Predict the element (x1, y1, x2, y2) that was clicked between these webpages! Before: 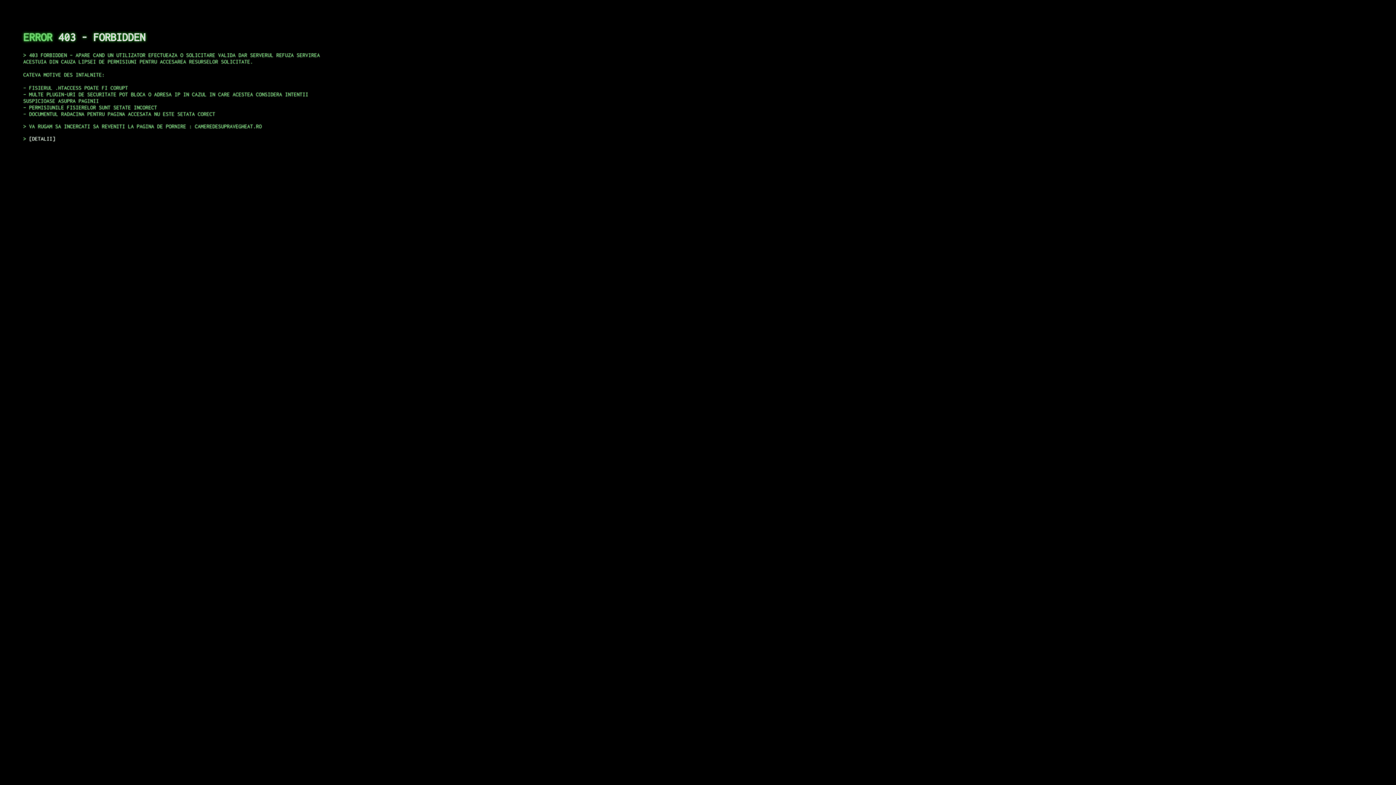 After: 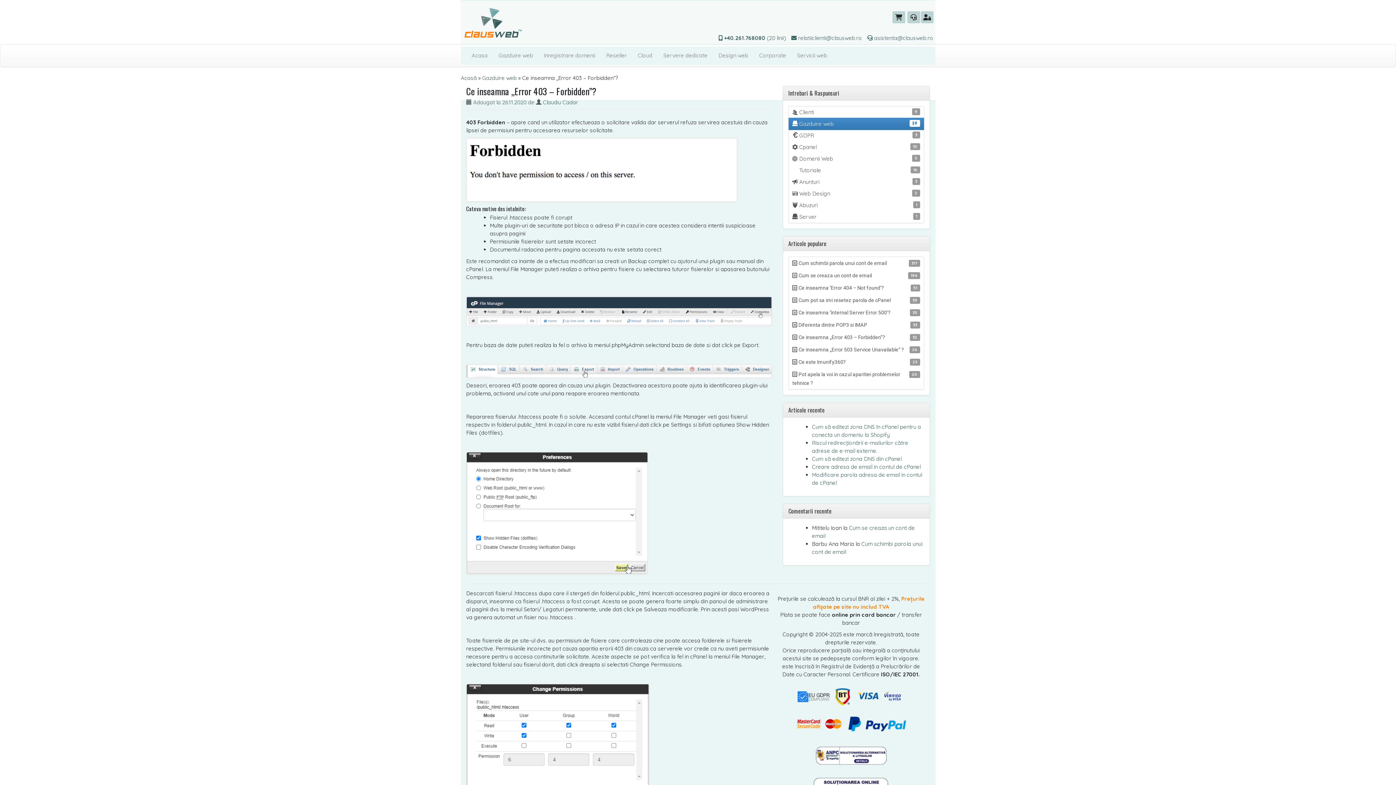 Action: bbox: (29, 135, 55, 141) label: DETALII